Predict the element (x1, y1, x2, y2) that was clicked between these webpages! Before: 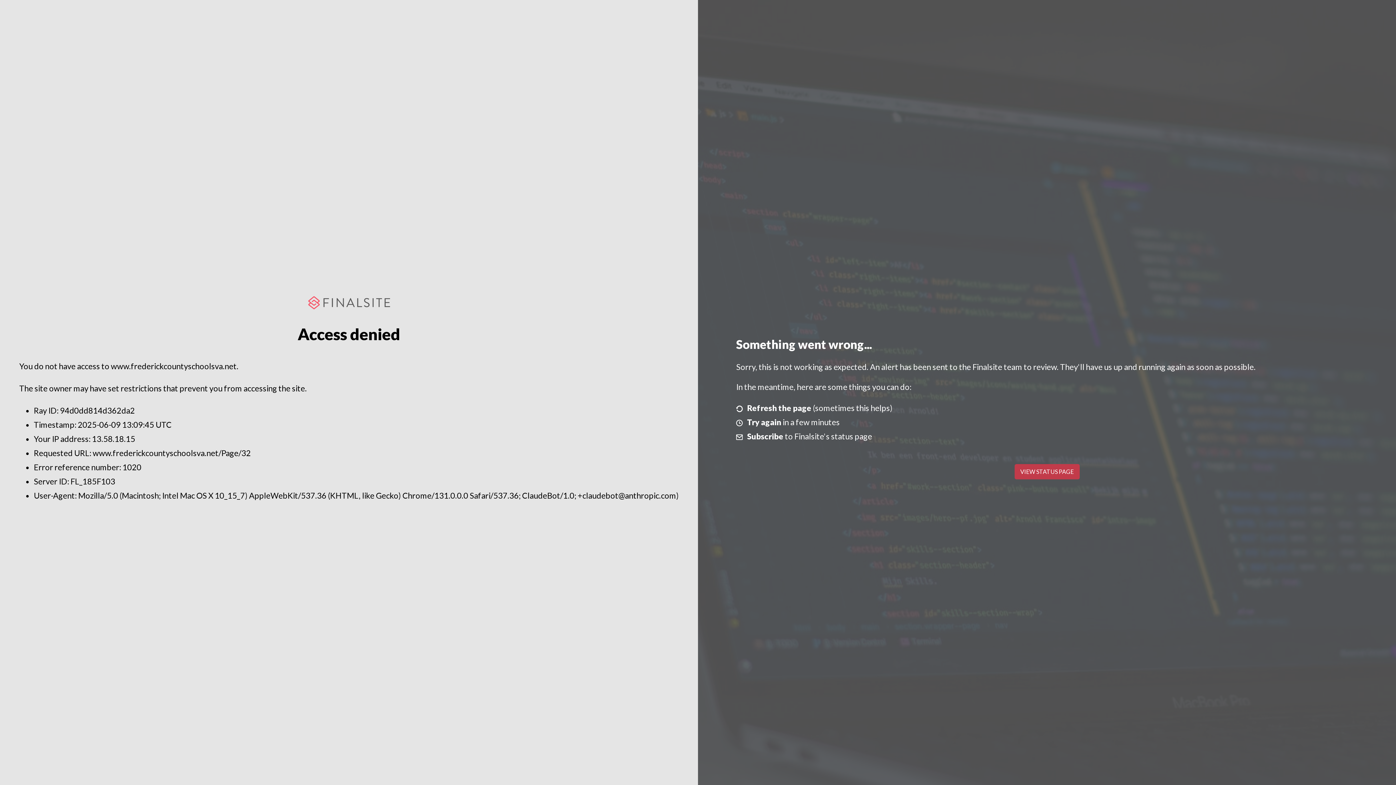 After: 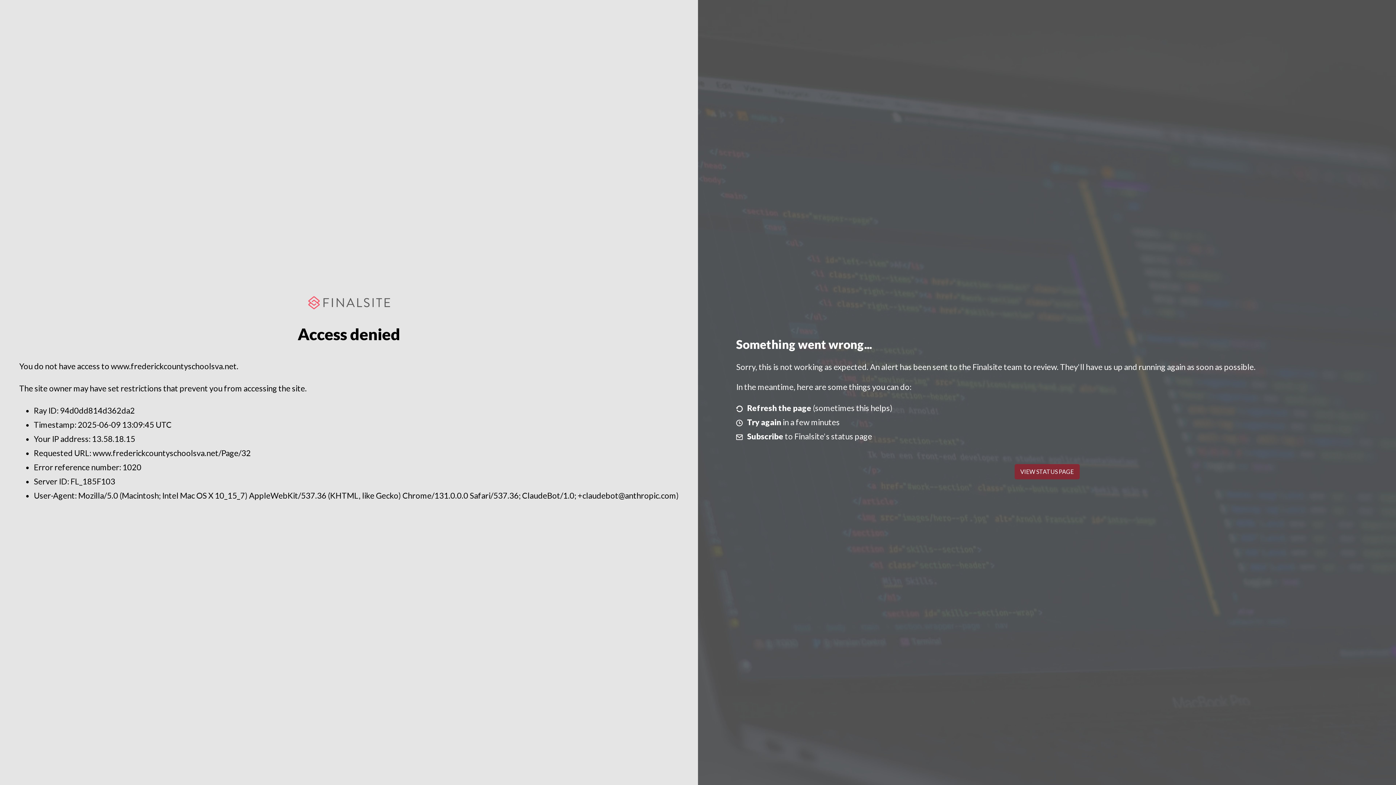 Action: label: VIEW STATUS PAGE bbox: (1014, 464, 1079, 479)